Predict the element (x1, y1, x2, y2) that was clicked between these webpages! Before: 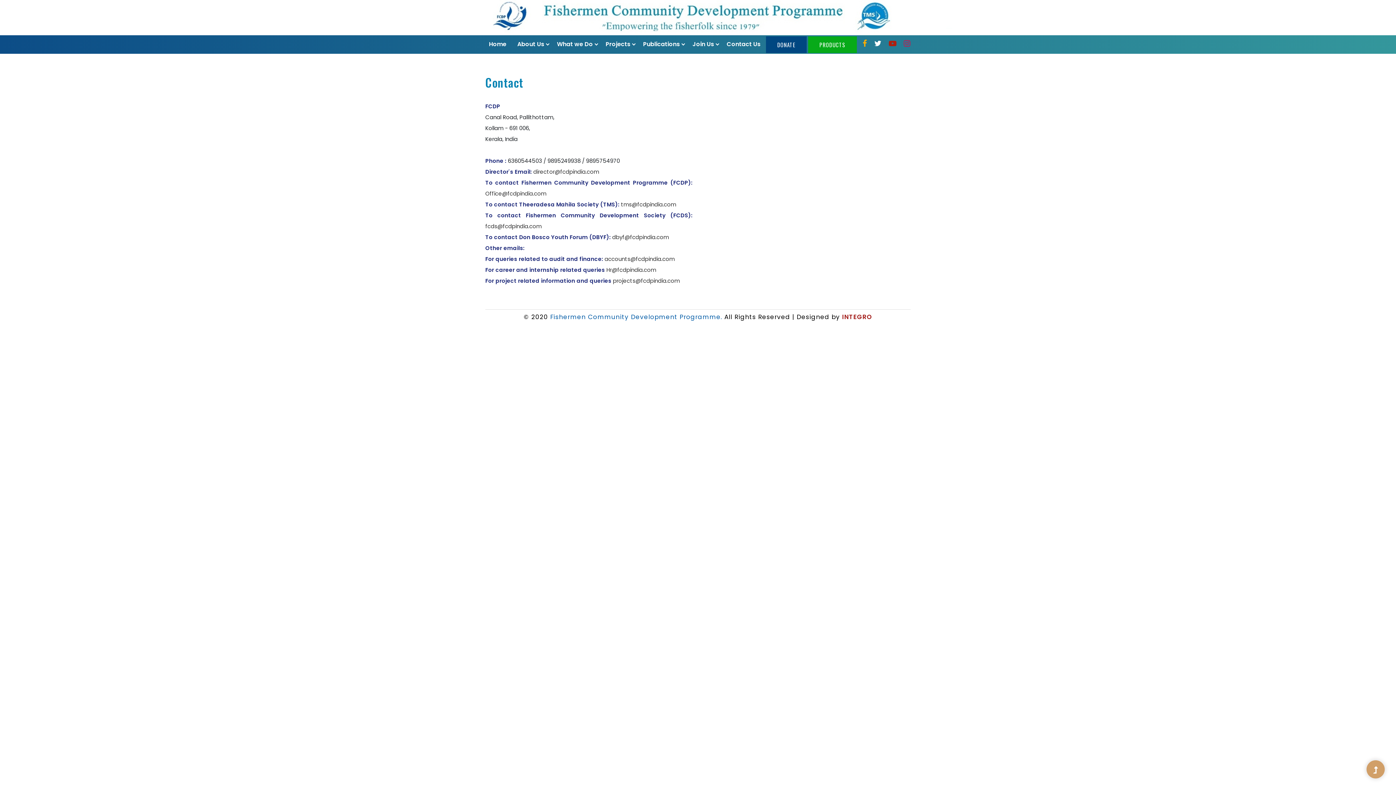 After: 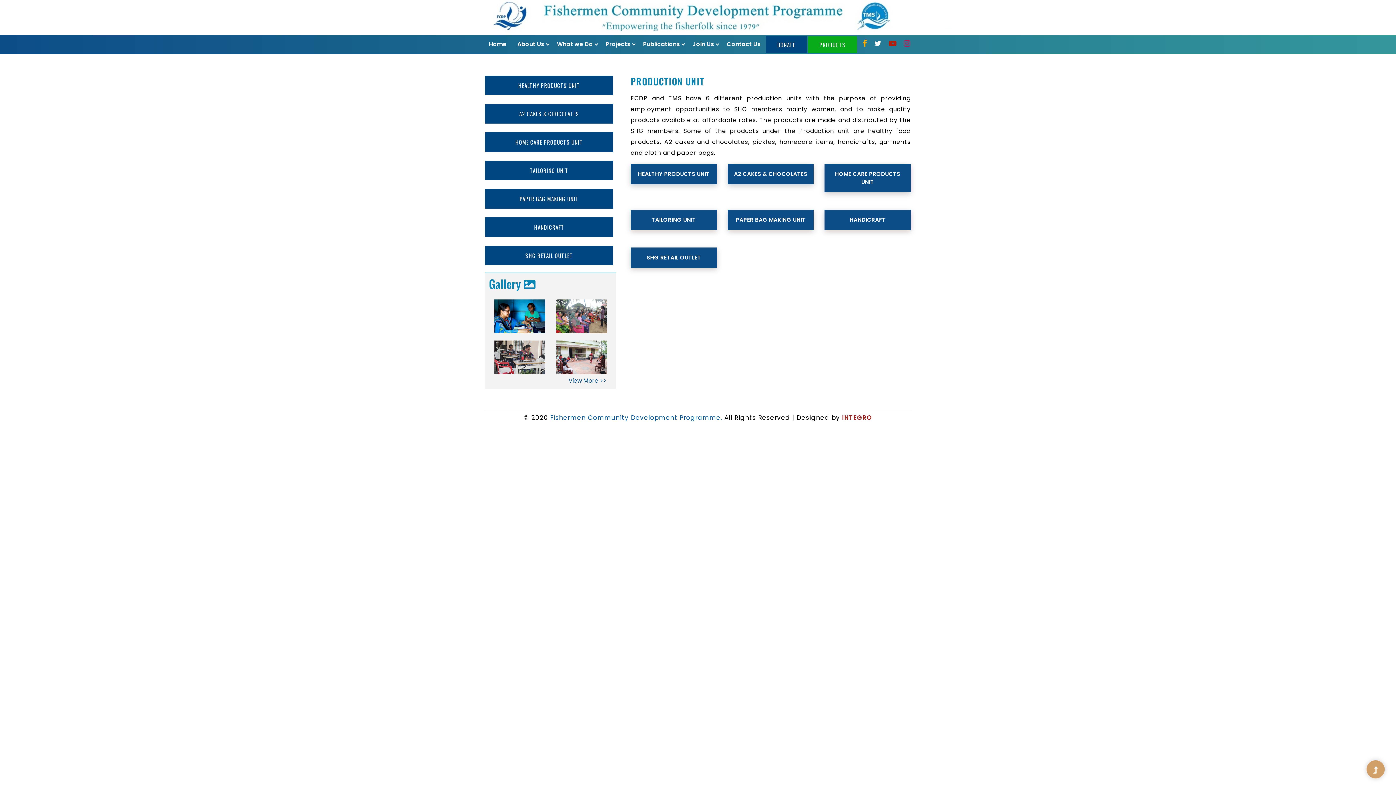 Action: bbox: (808, 36, 857, 52) label: PRODUCTS